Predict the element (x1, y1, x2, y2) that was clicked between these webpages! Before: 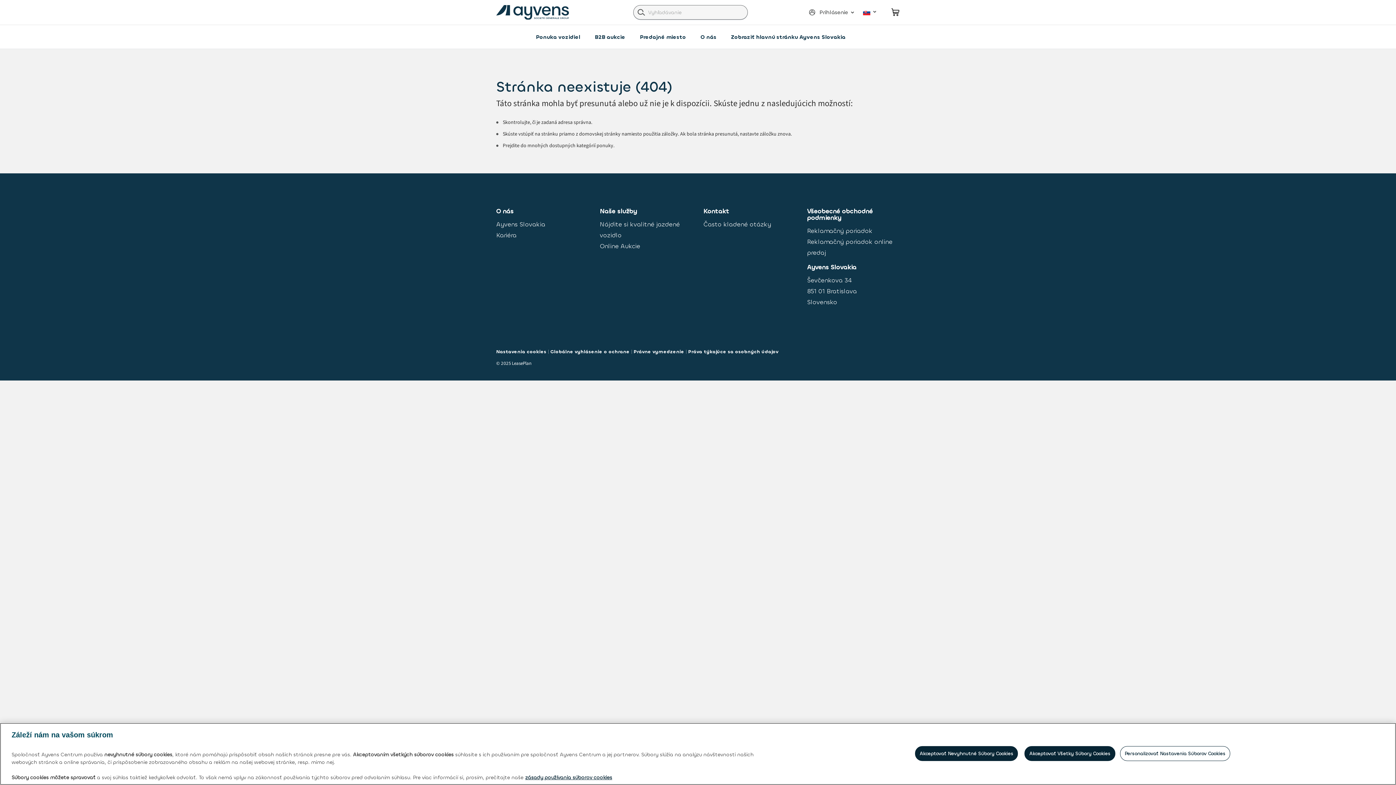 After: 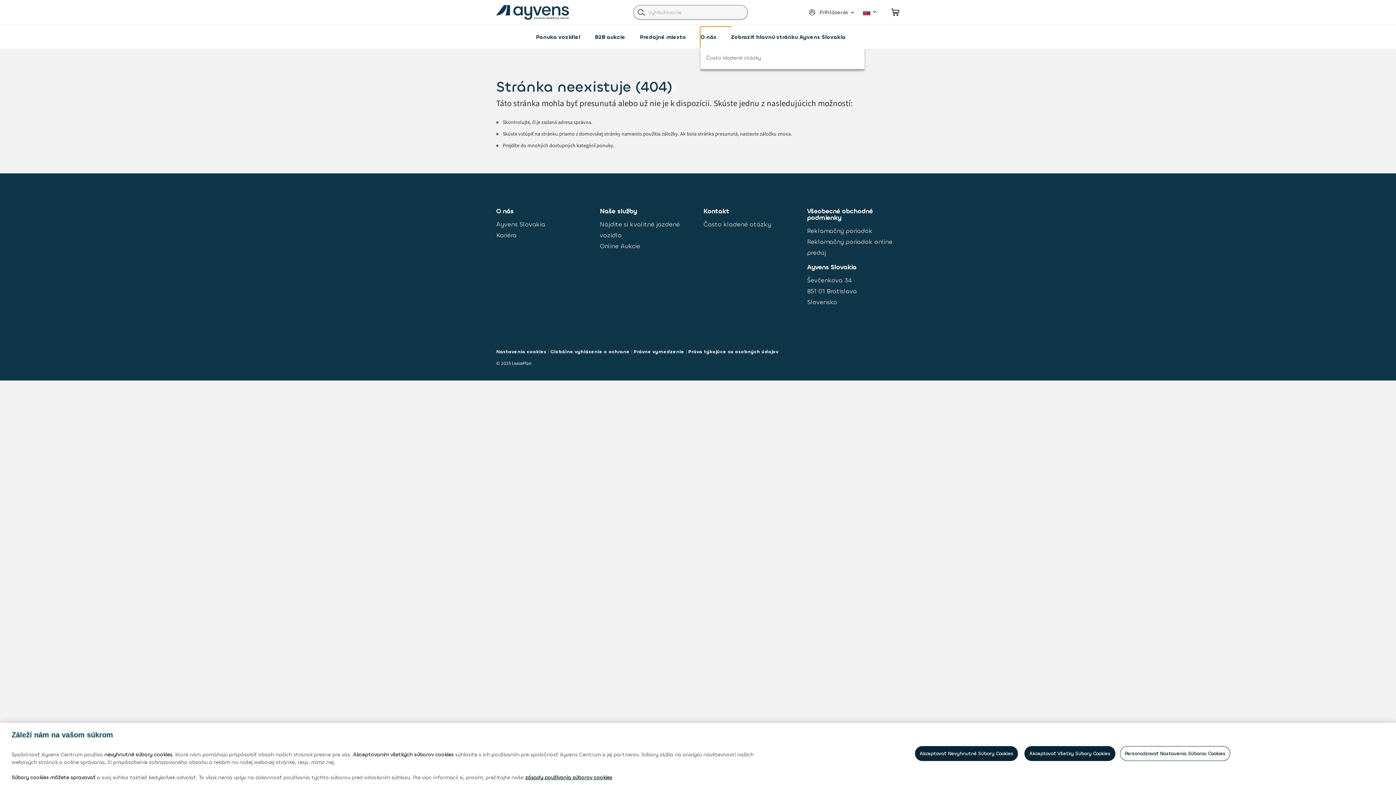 Action: label: O nás bbox: (700, 26, 731, 47)